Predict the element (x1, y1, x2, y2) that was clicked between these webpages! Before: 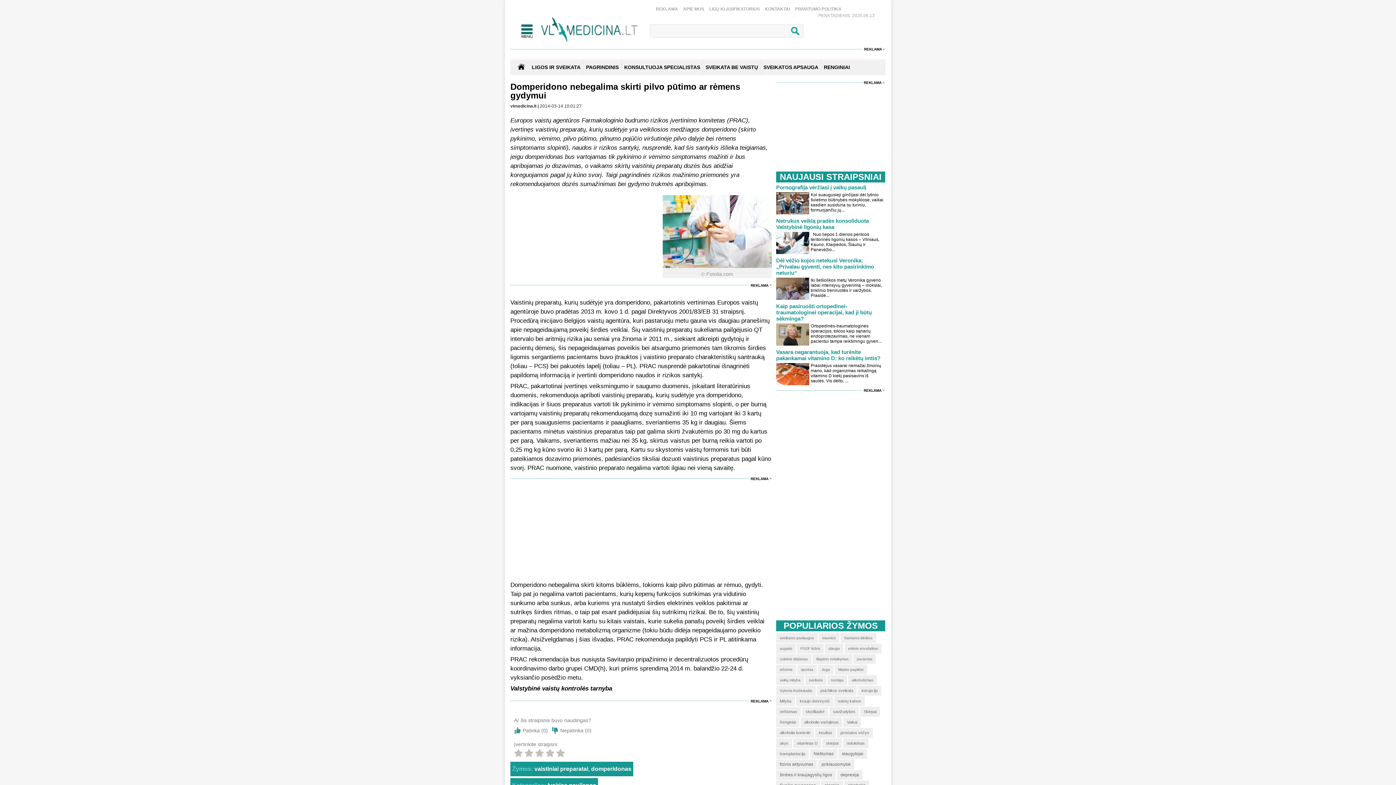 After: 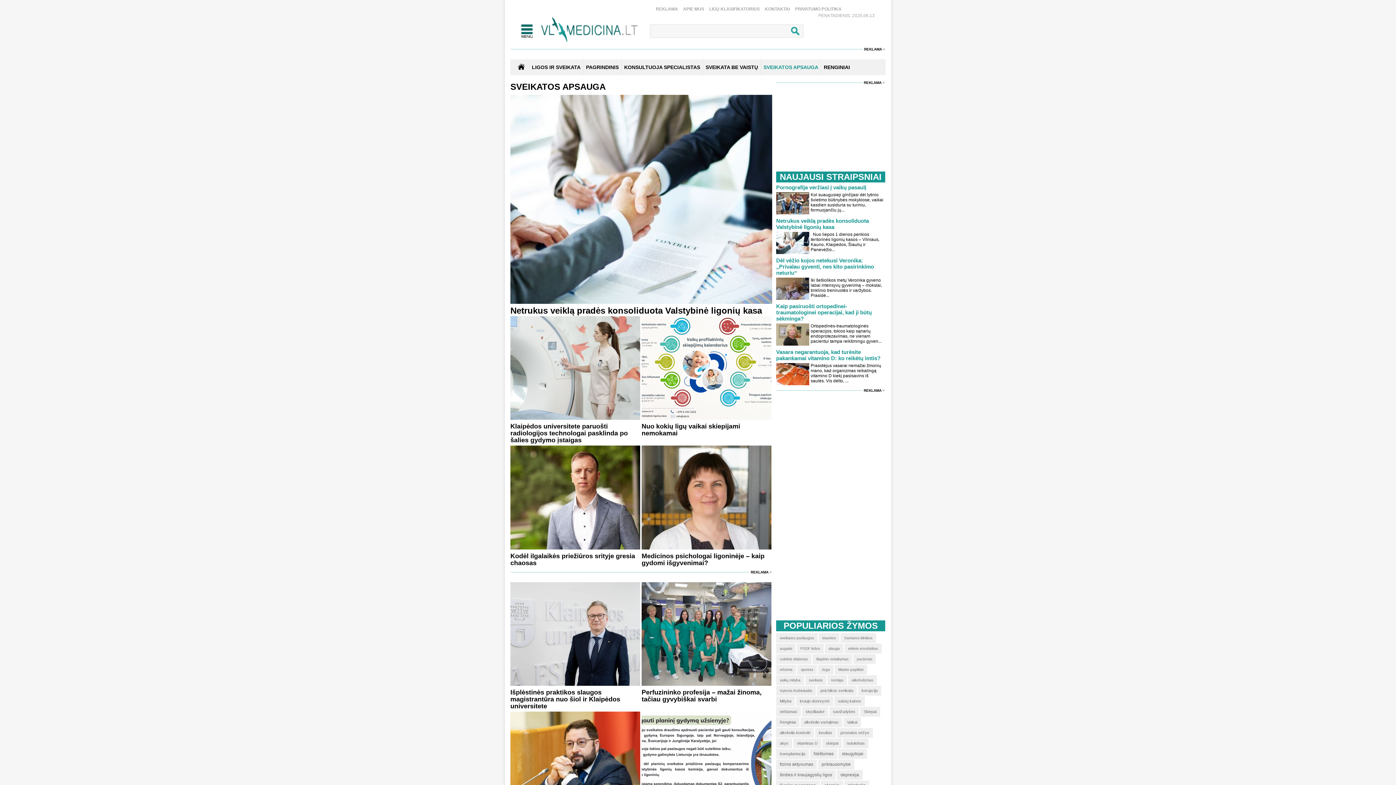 Action: bbox: (763, 59, 818, 75) label: SVEIKATOS APSAUGA